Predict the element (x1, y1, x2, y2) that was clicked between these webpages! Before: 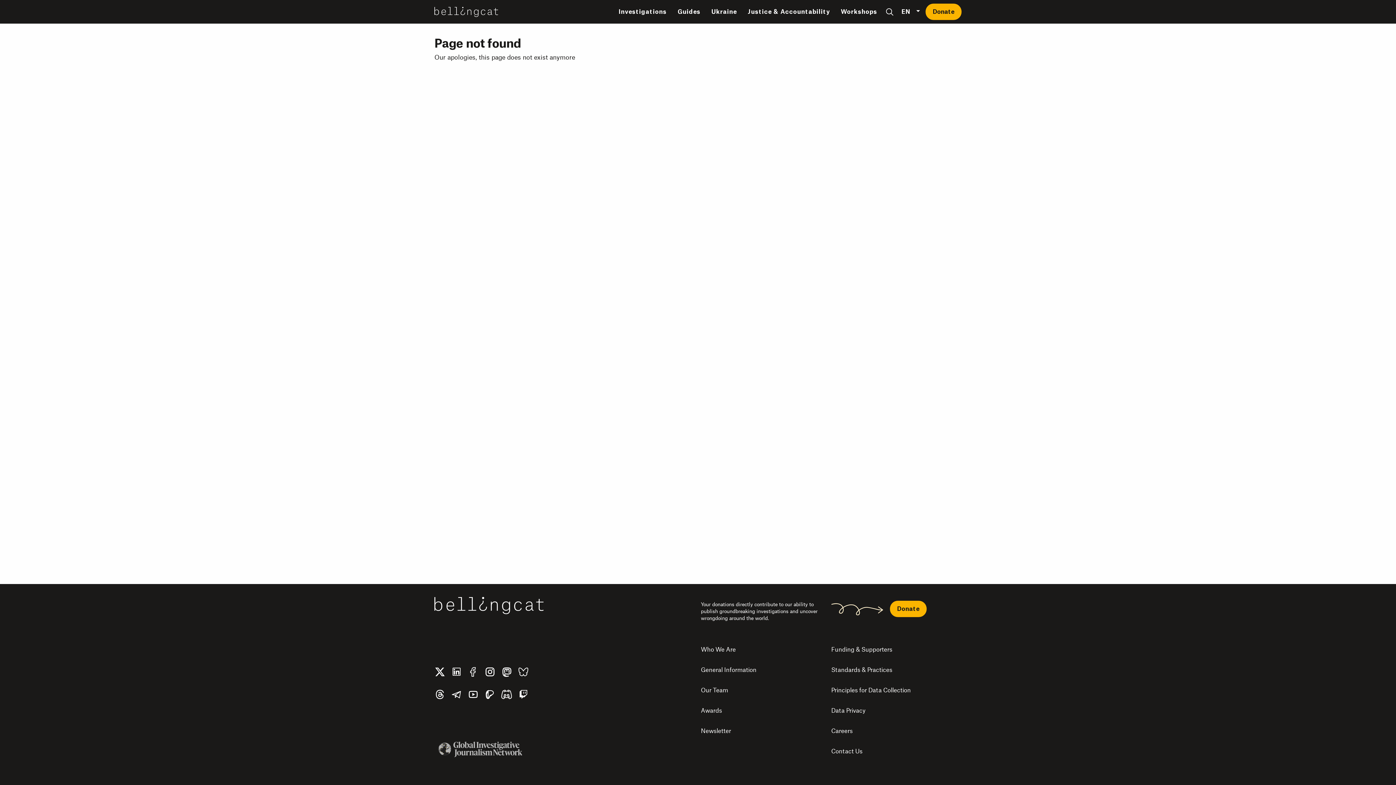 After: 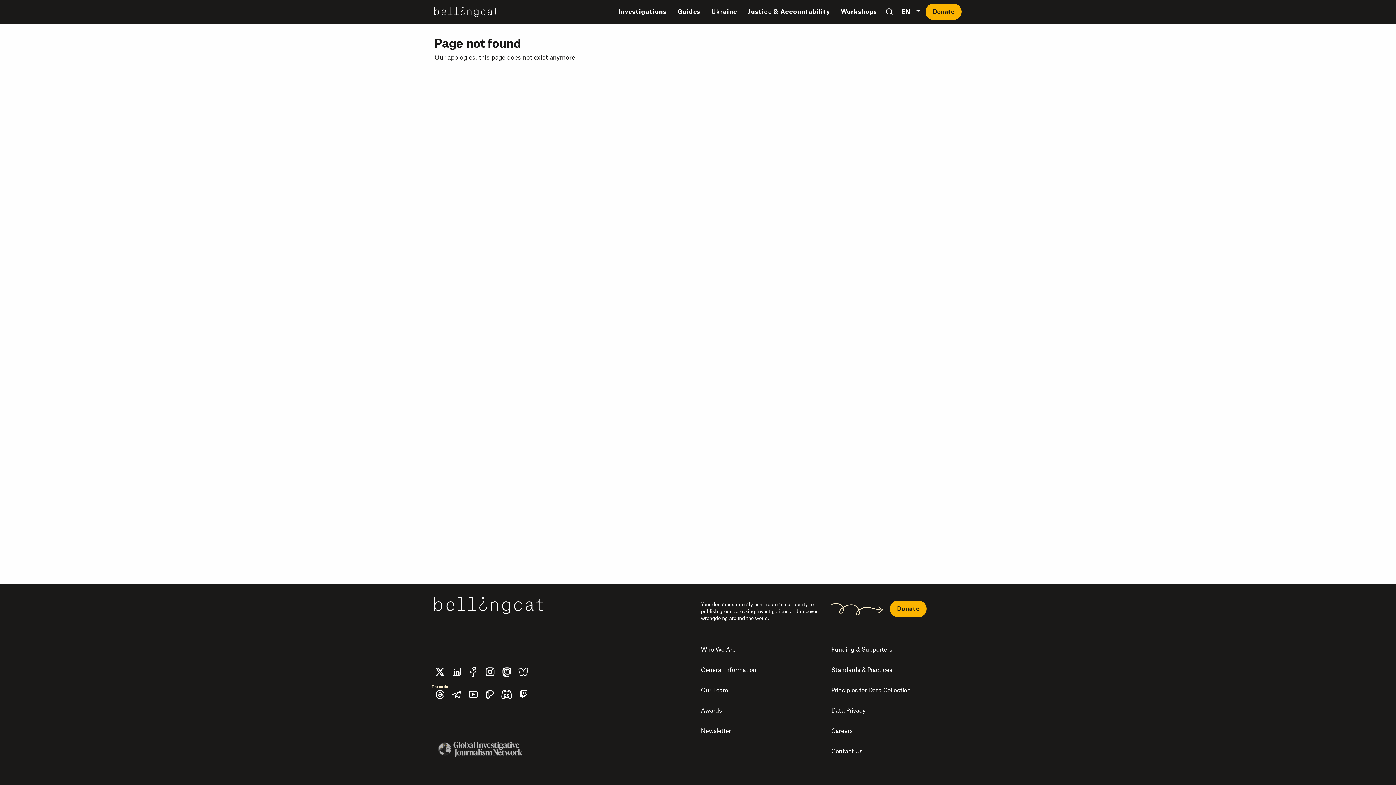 Action: bbox: (434, 689, 451, 700)